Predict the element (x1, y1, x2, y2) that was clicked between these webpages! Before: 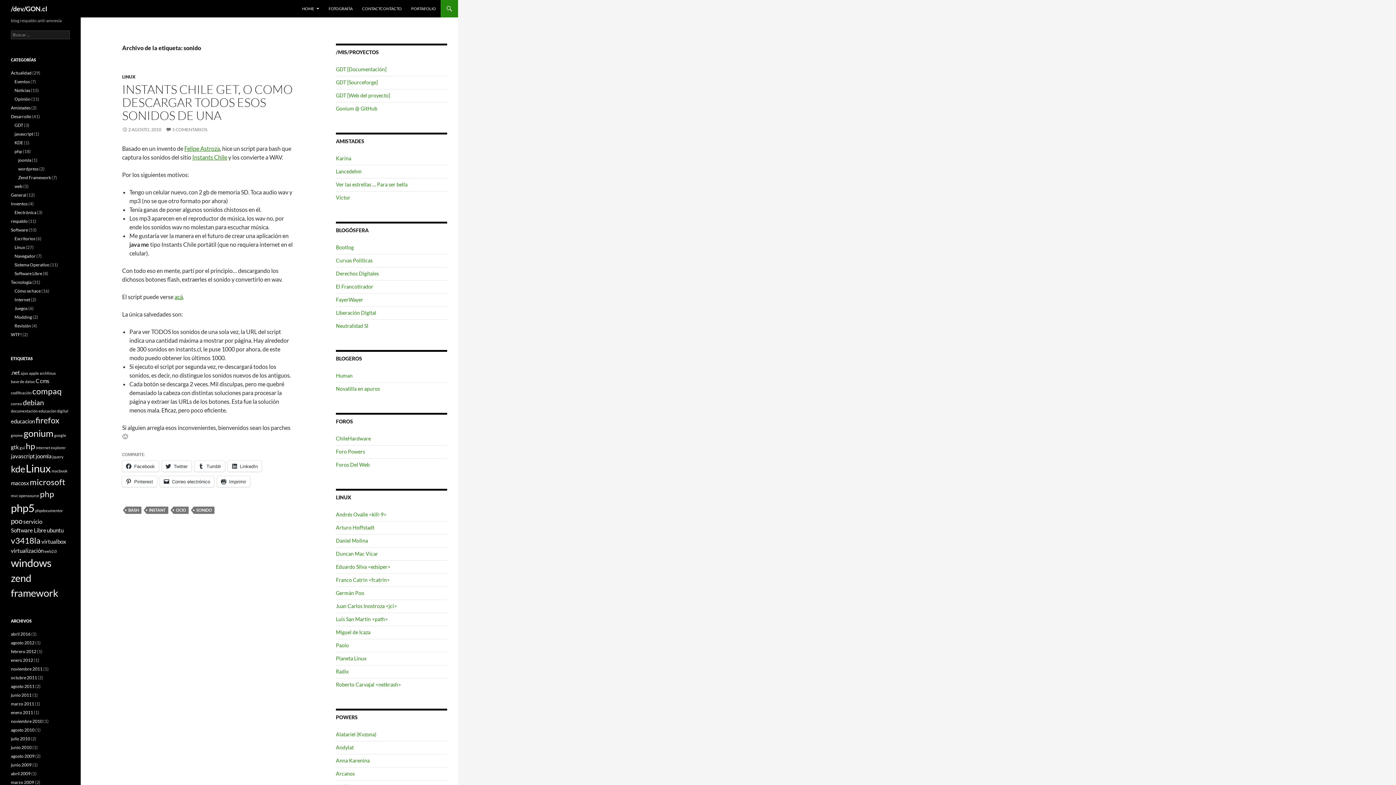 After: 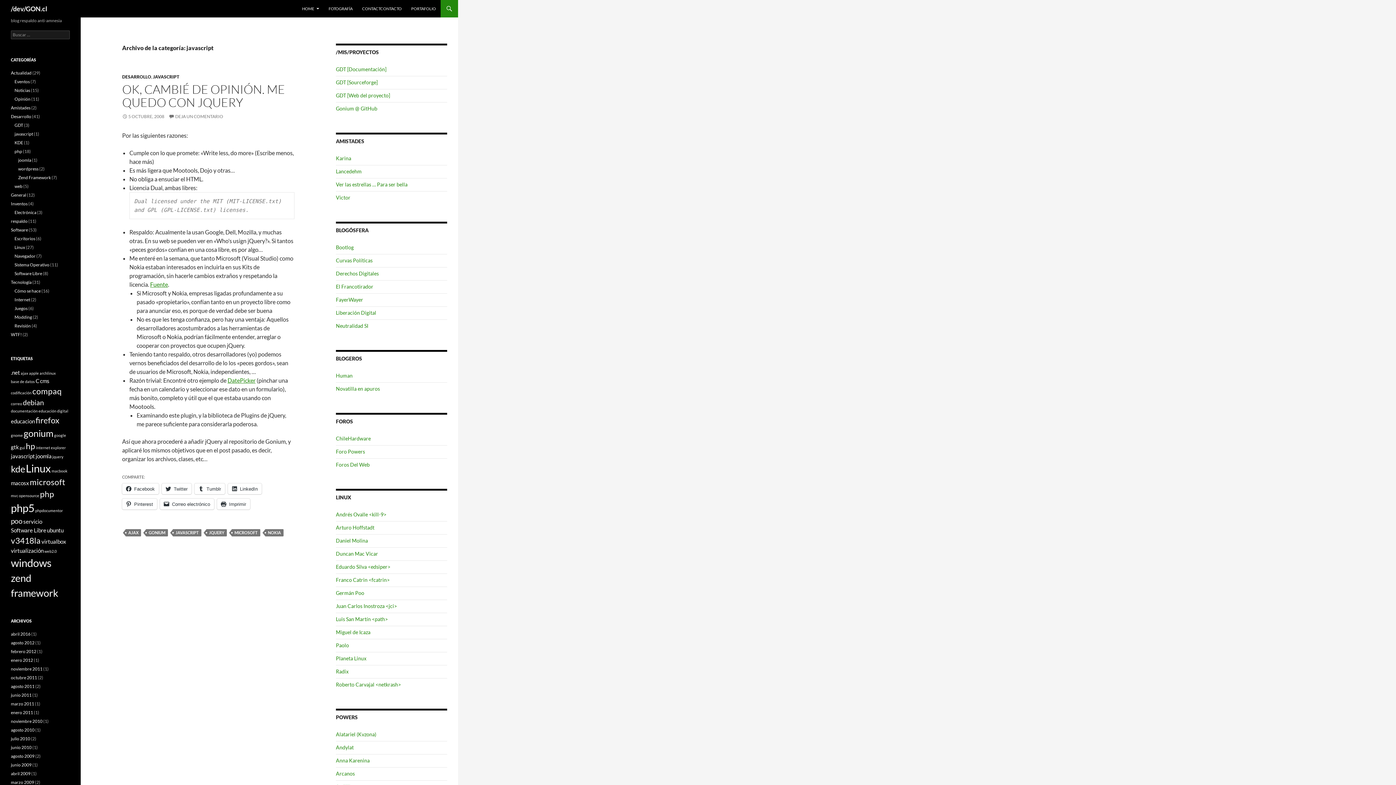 Action: bbox: (14, 131, 33, 136) label: javascript